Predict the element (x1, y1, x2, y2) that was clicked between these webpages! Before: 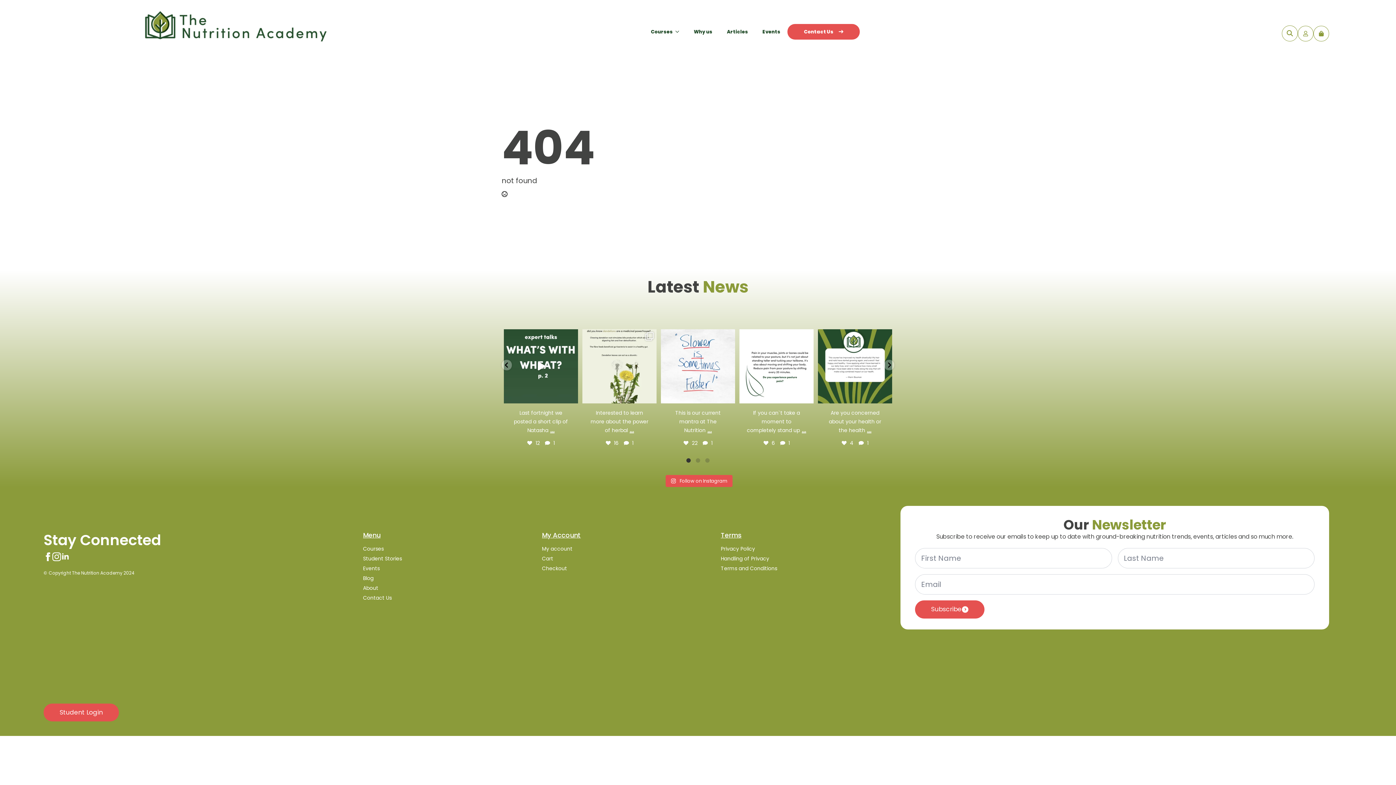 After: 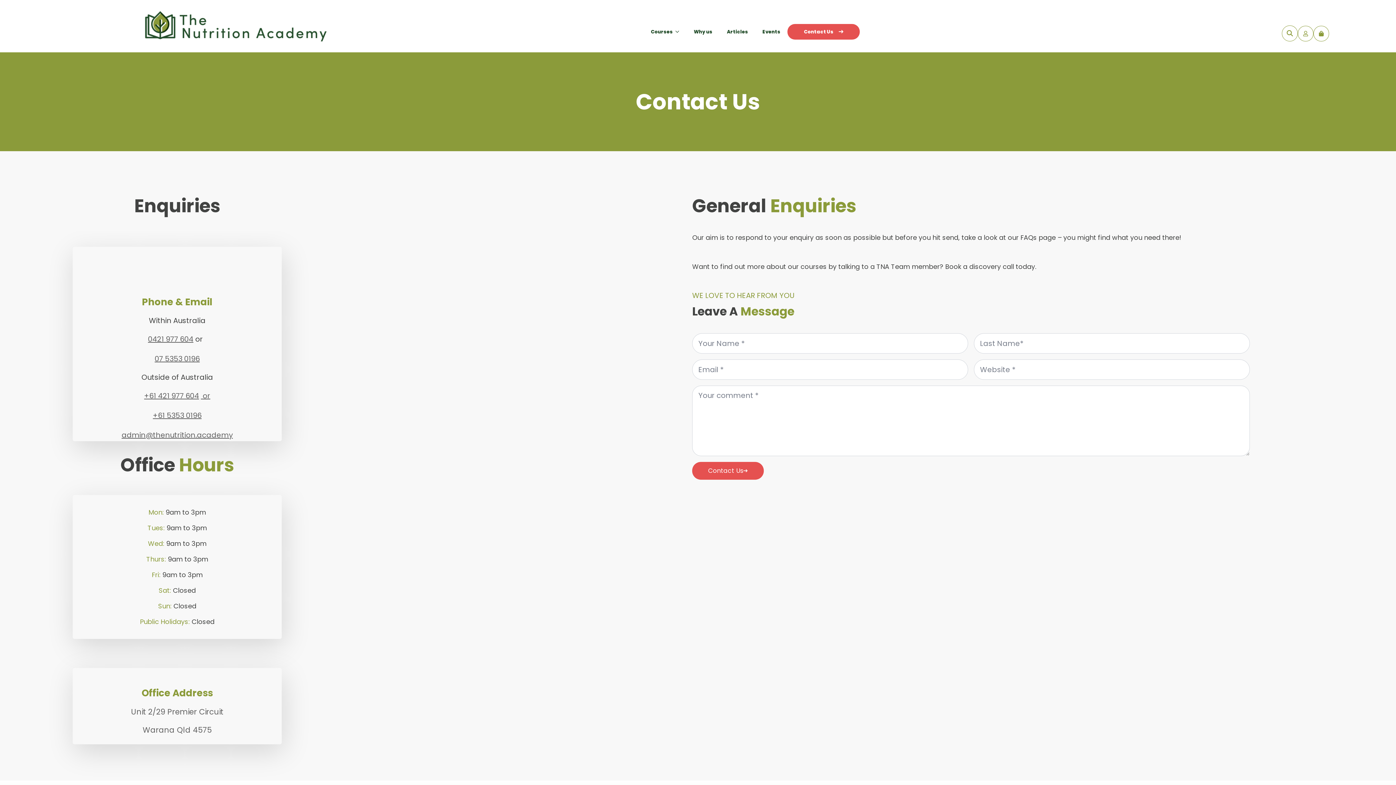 Action: label: Contact Us bbox: (787, 23, 860, 39)